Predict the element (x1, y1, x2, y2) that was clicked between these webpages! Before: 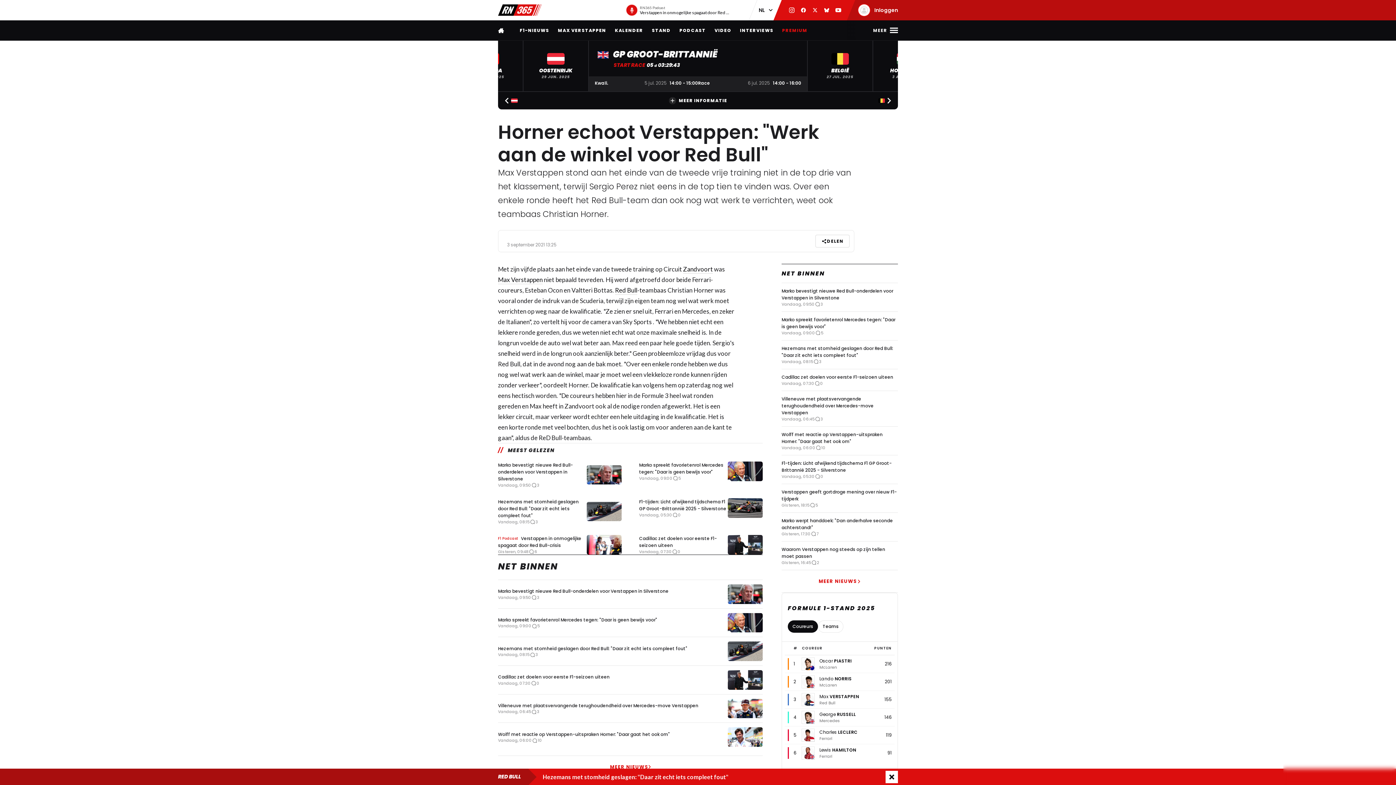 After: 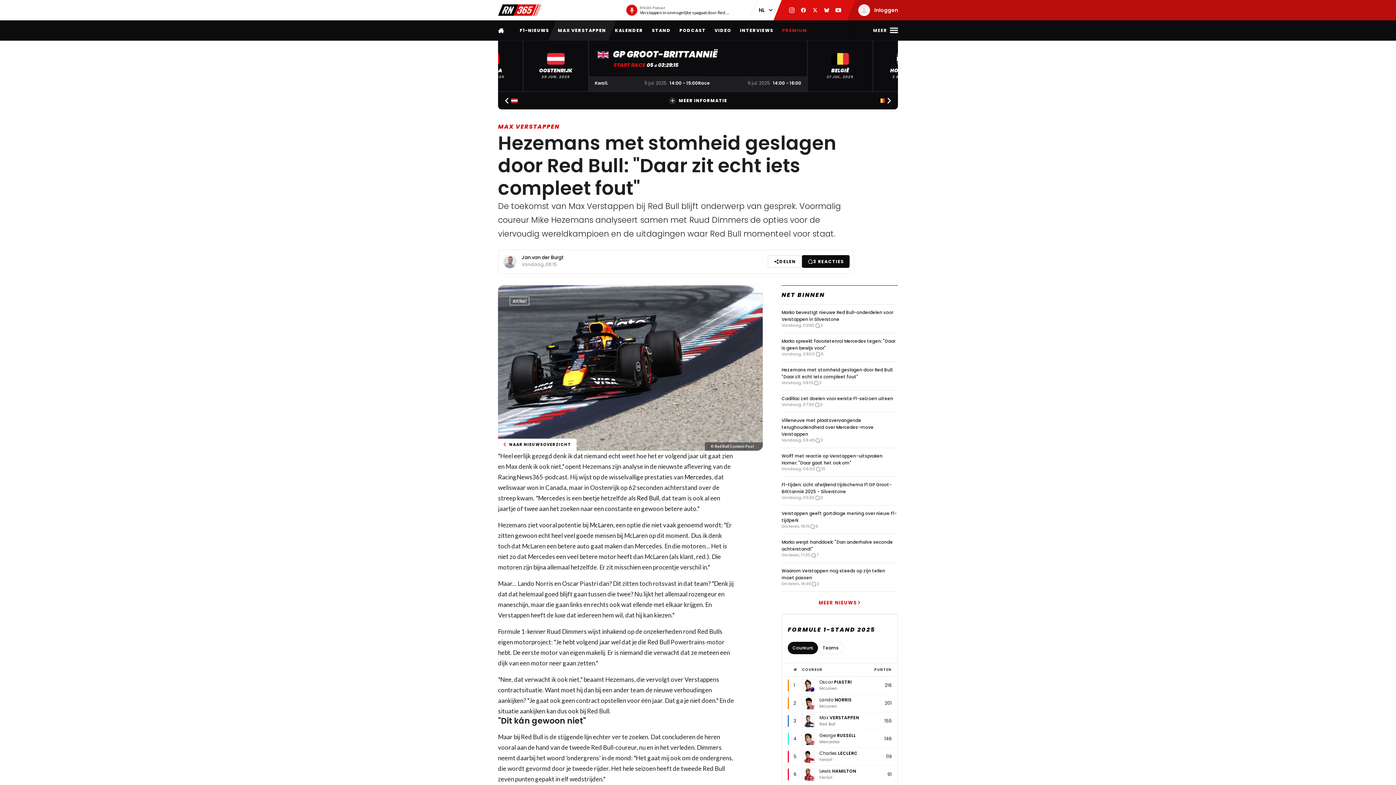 Action: label: Hezemans met stomheid geslagen door Red Bull: "Daar zit echt iets compleet fout"
Vandaag, 08:15
3 bbox: (498, 637, 762, 666)